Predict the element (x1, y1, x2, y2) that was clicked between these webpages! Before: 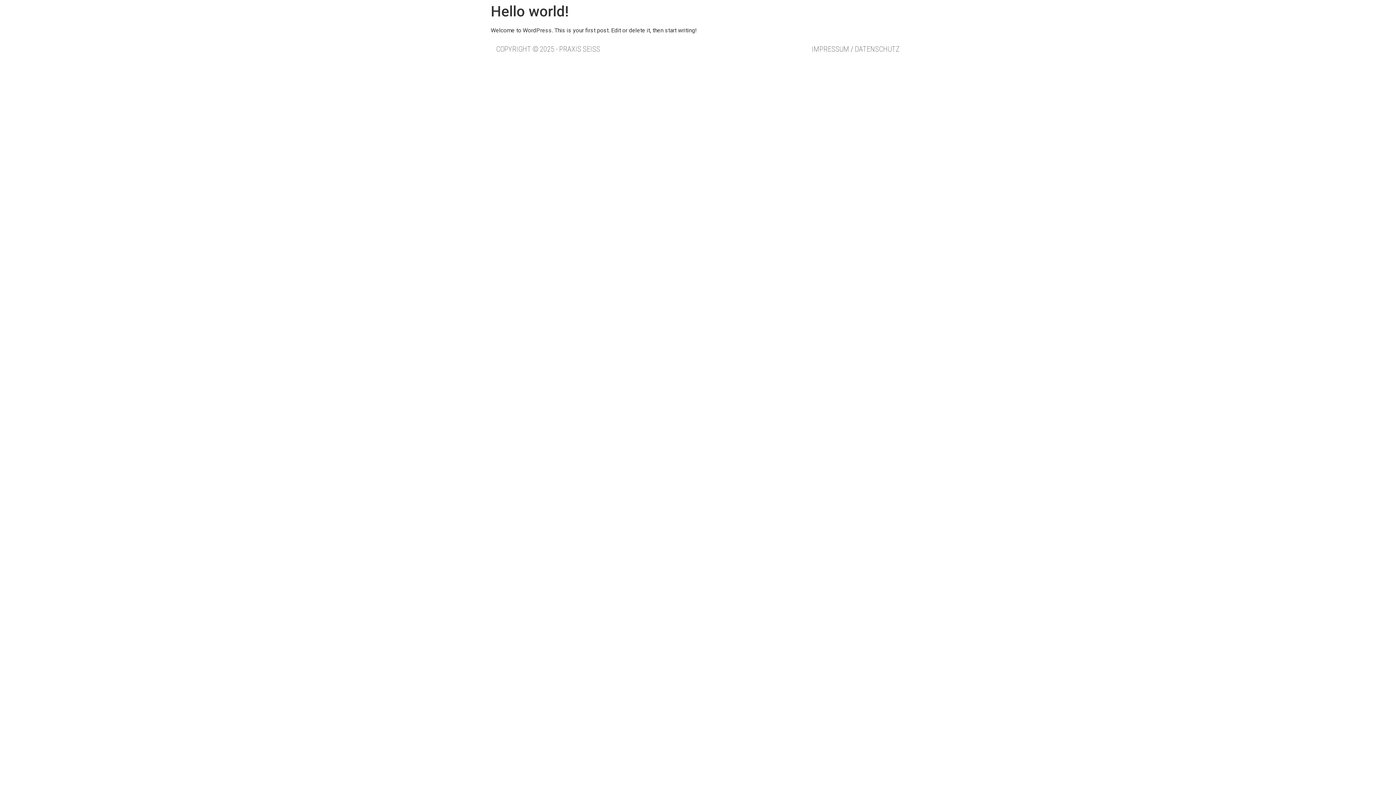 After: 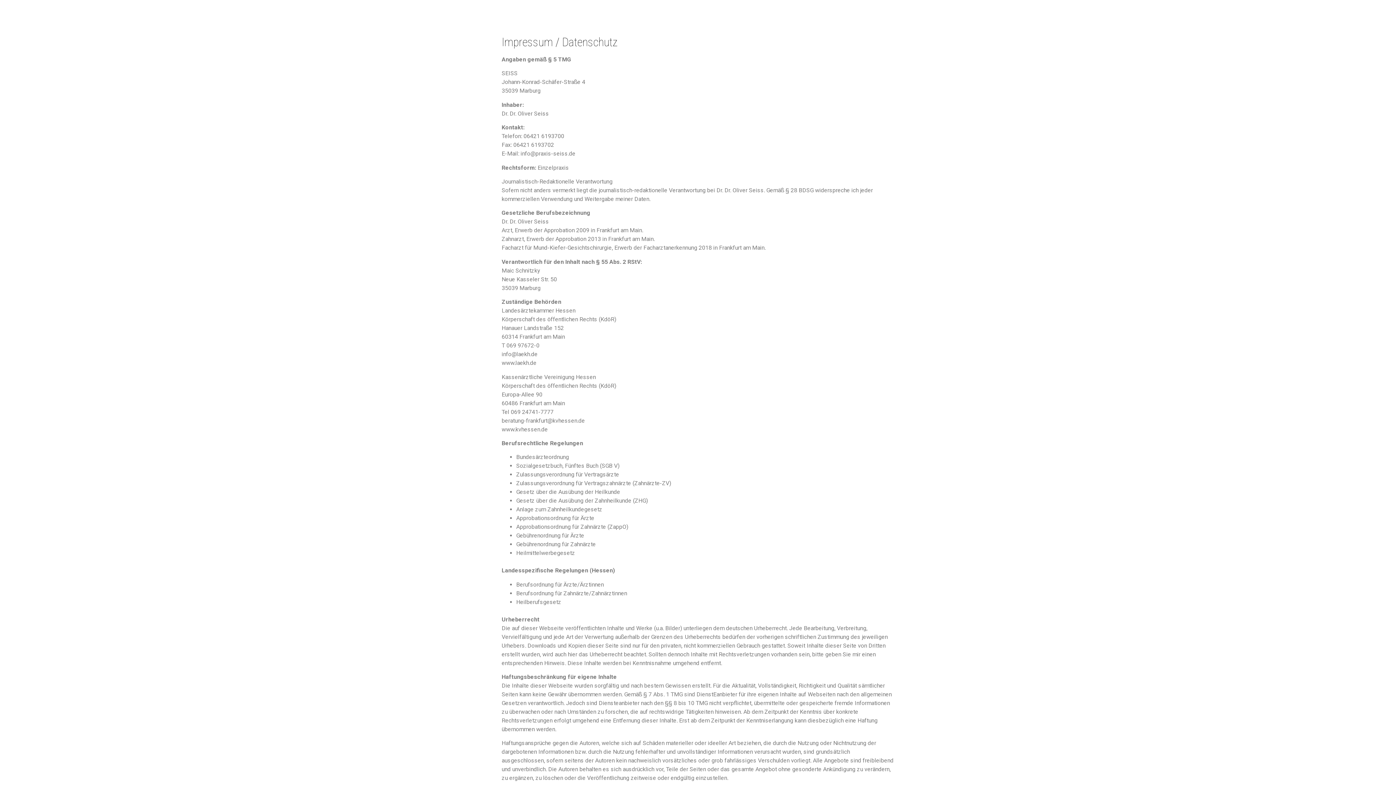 Action: label: IMPRESSUM / DATENSCHUTZ bbox: (812, 44, 900, 53)